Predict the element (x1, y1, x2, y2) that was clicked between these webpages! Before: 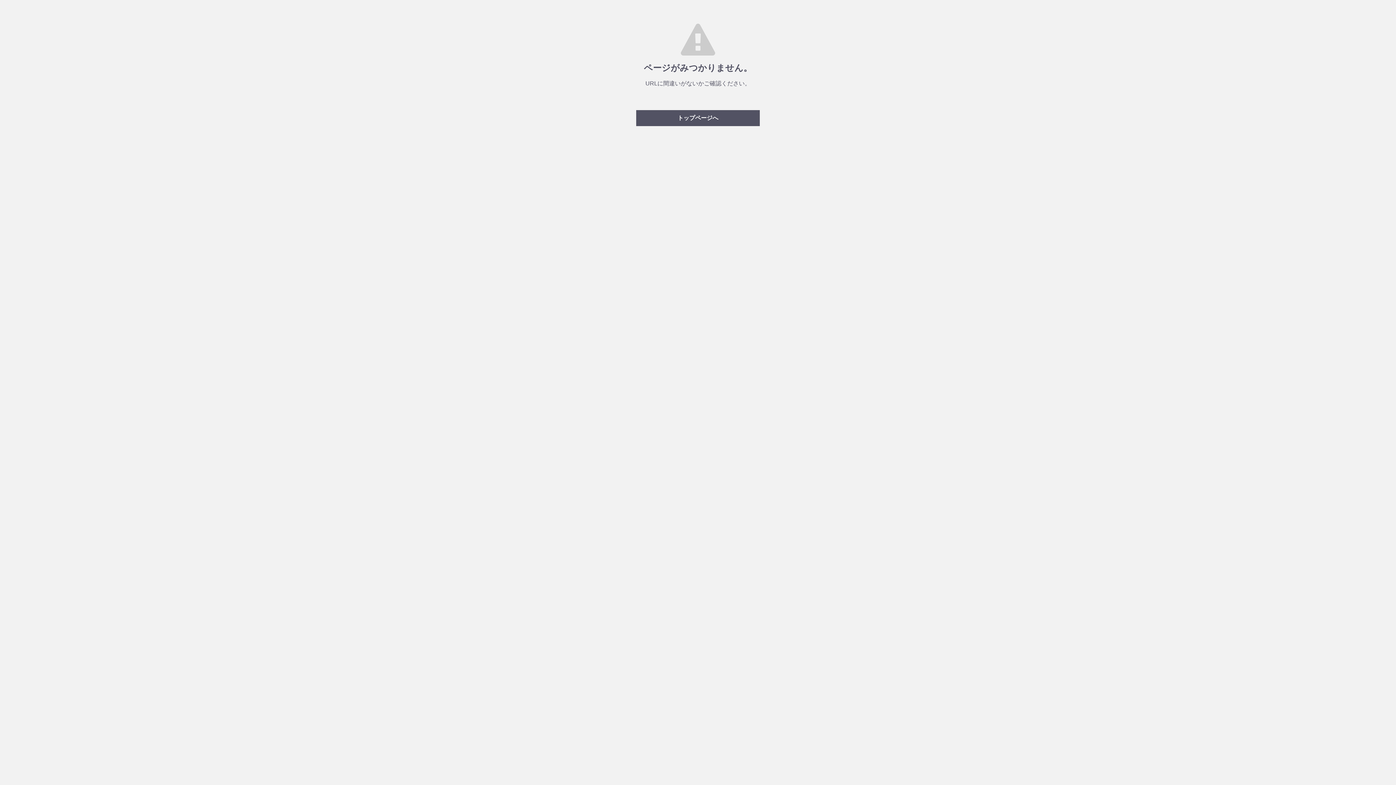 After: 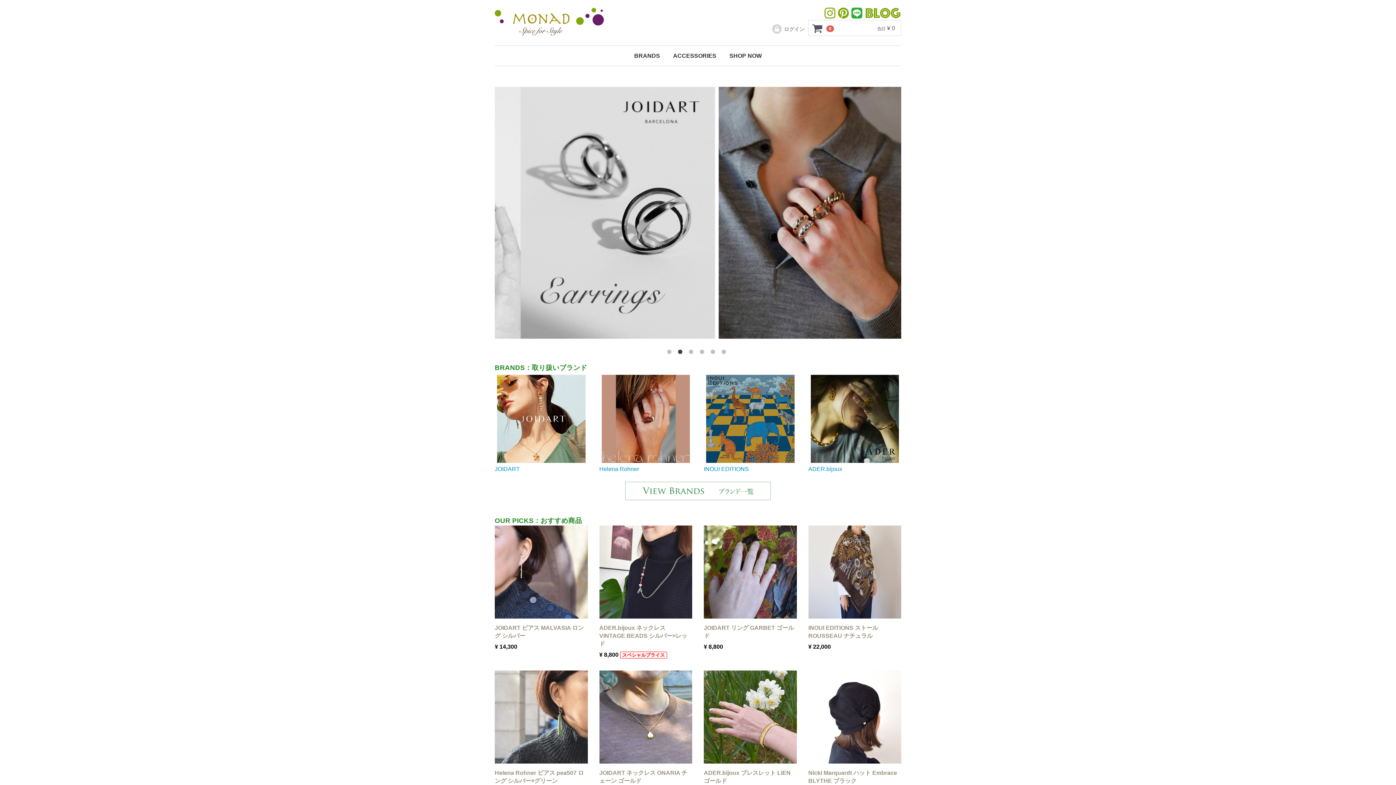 Action: label: トップページへ bbox: (636, 110, 760, 126)